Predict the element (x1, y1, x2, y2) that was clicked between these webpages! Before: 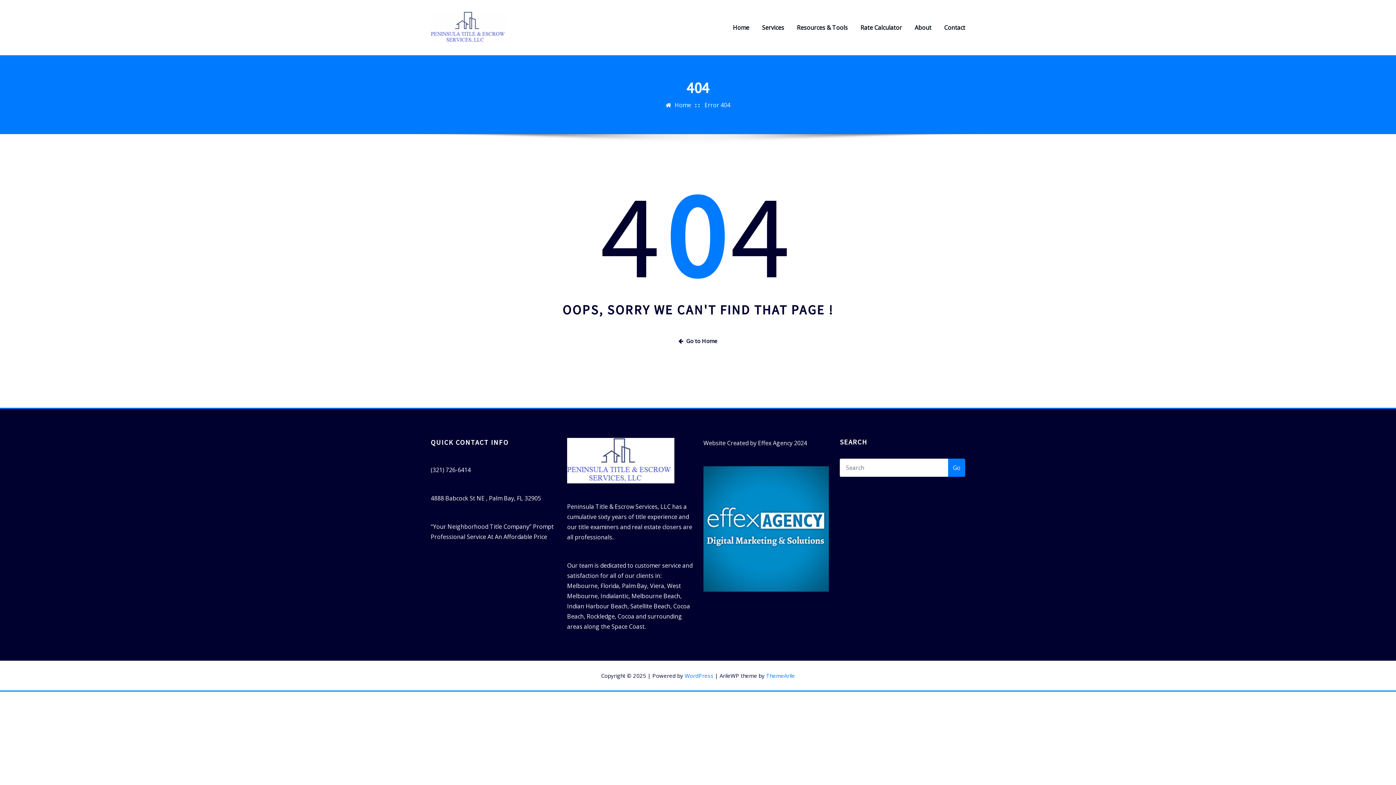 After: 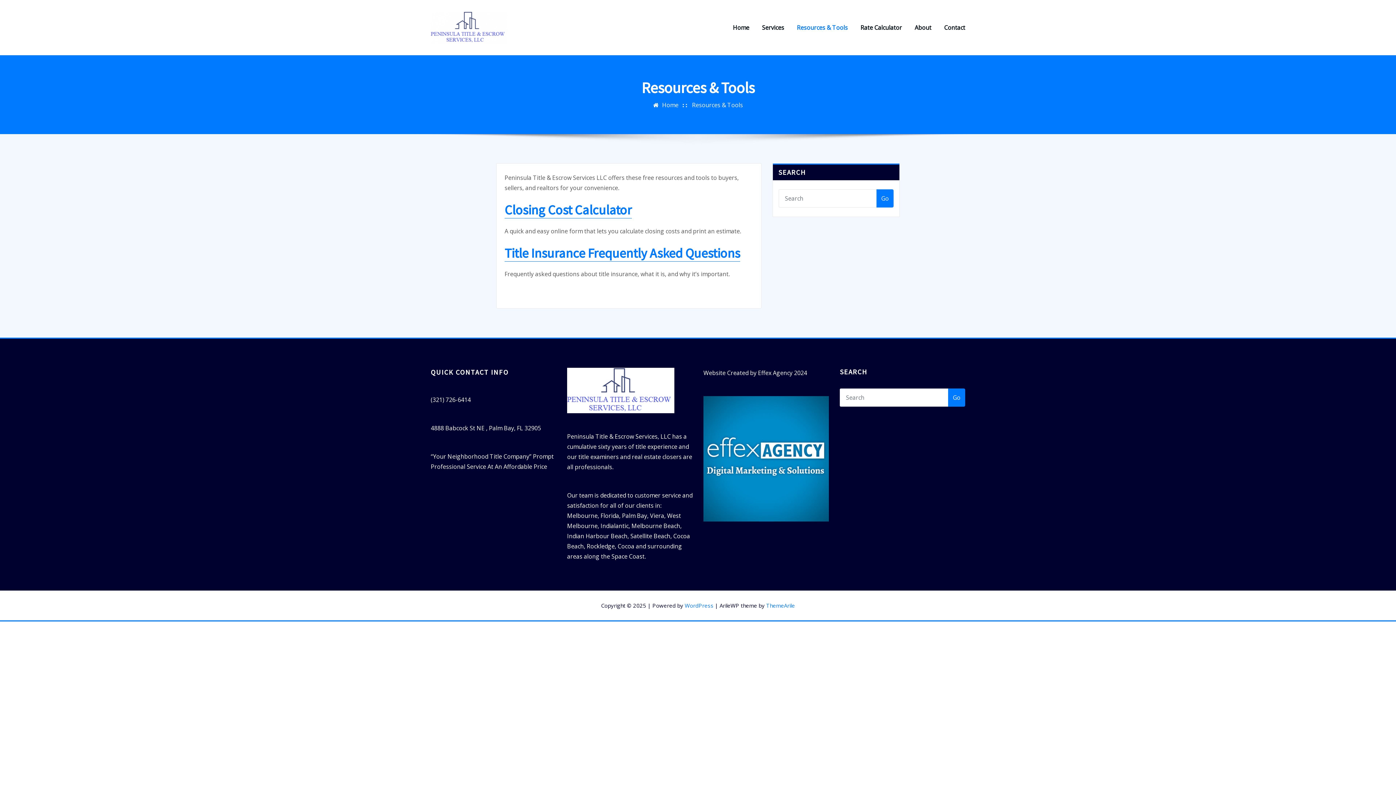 Action: label: Resources & Tools bbox: (797, 22, 848, 32)